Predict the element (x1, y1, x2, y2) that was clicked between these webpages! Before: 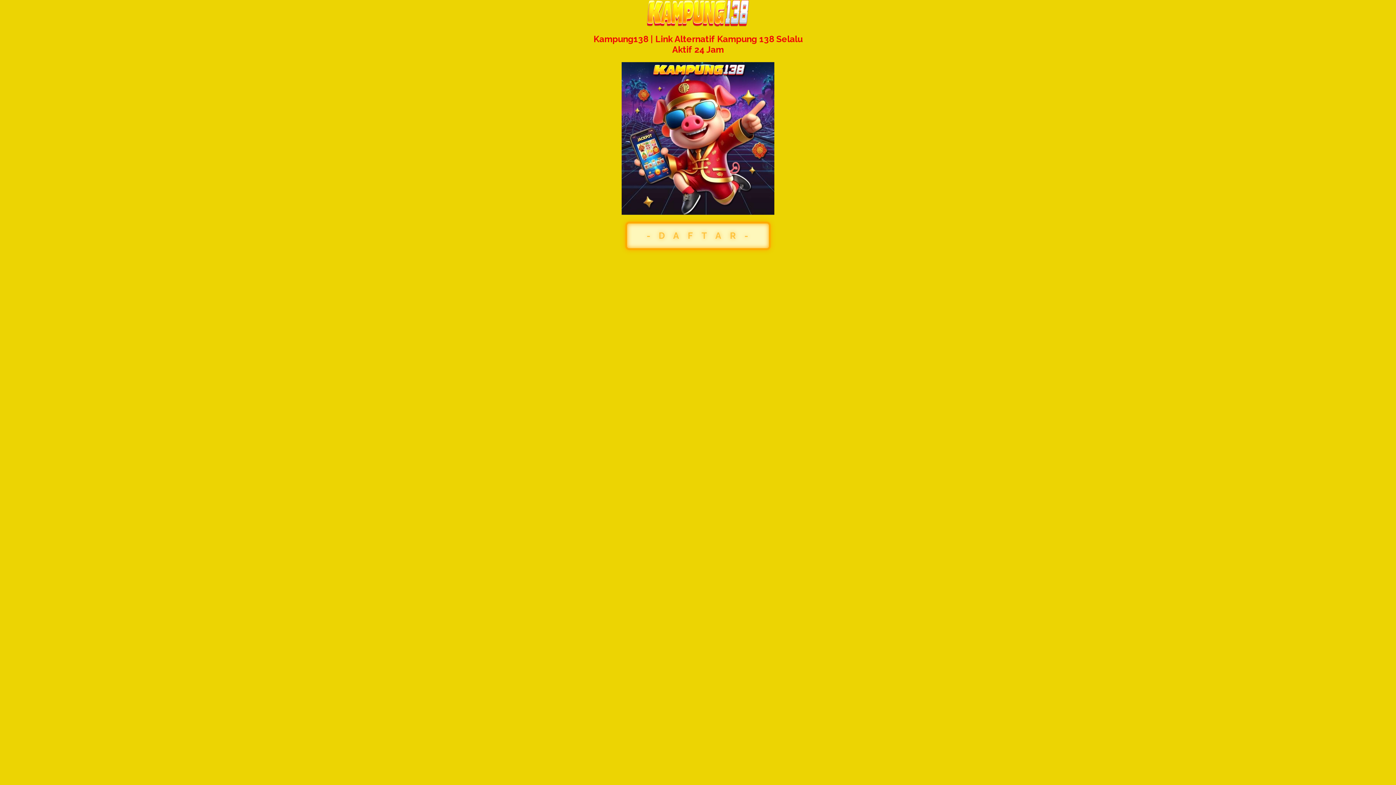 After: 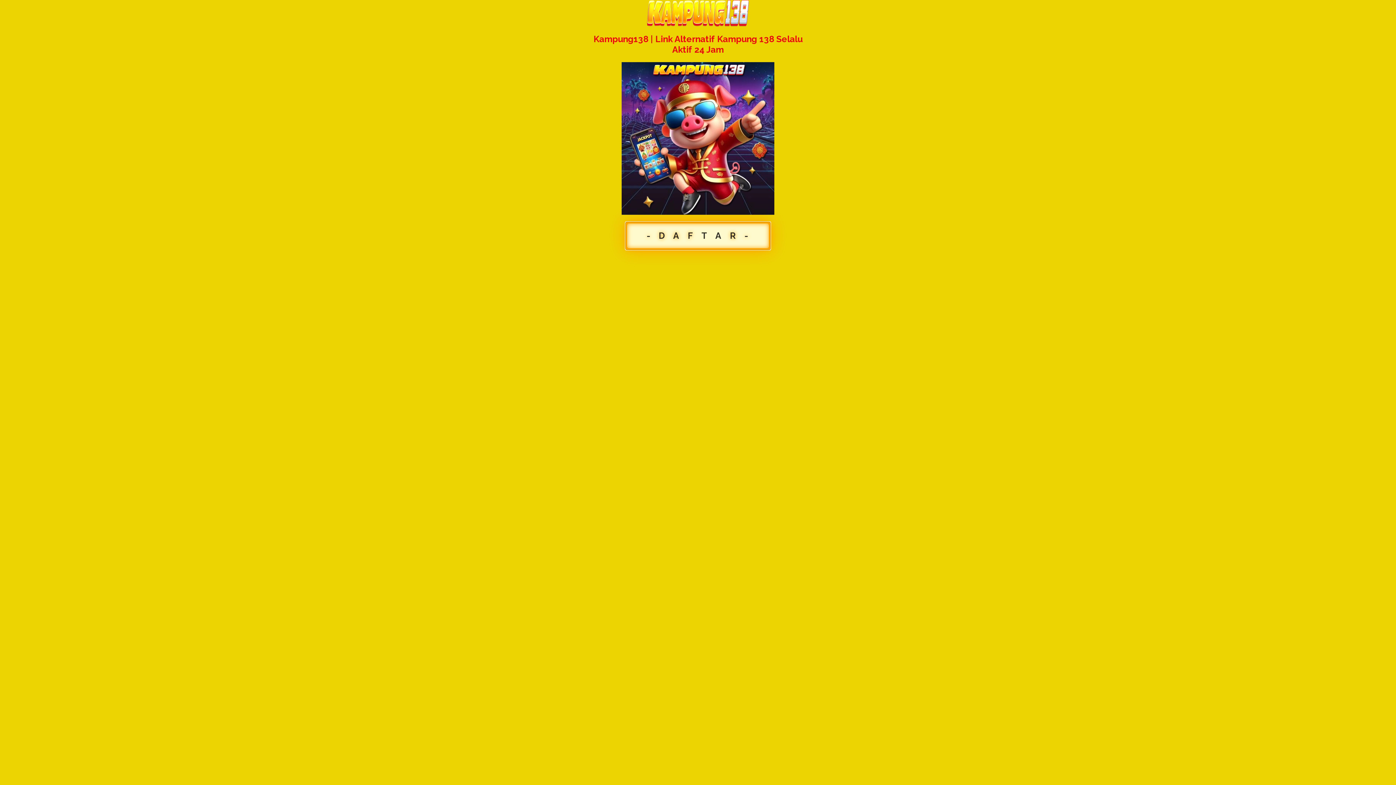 Action: bbox: (625, 221, 770, 250) label: -DAFTAR-